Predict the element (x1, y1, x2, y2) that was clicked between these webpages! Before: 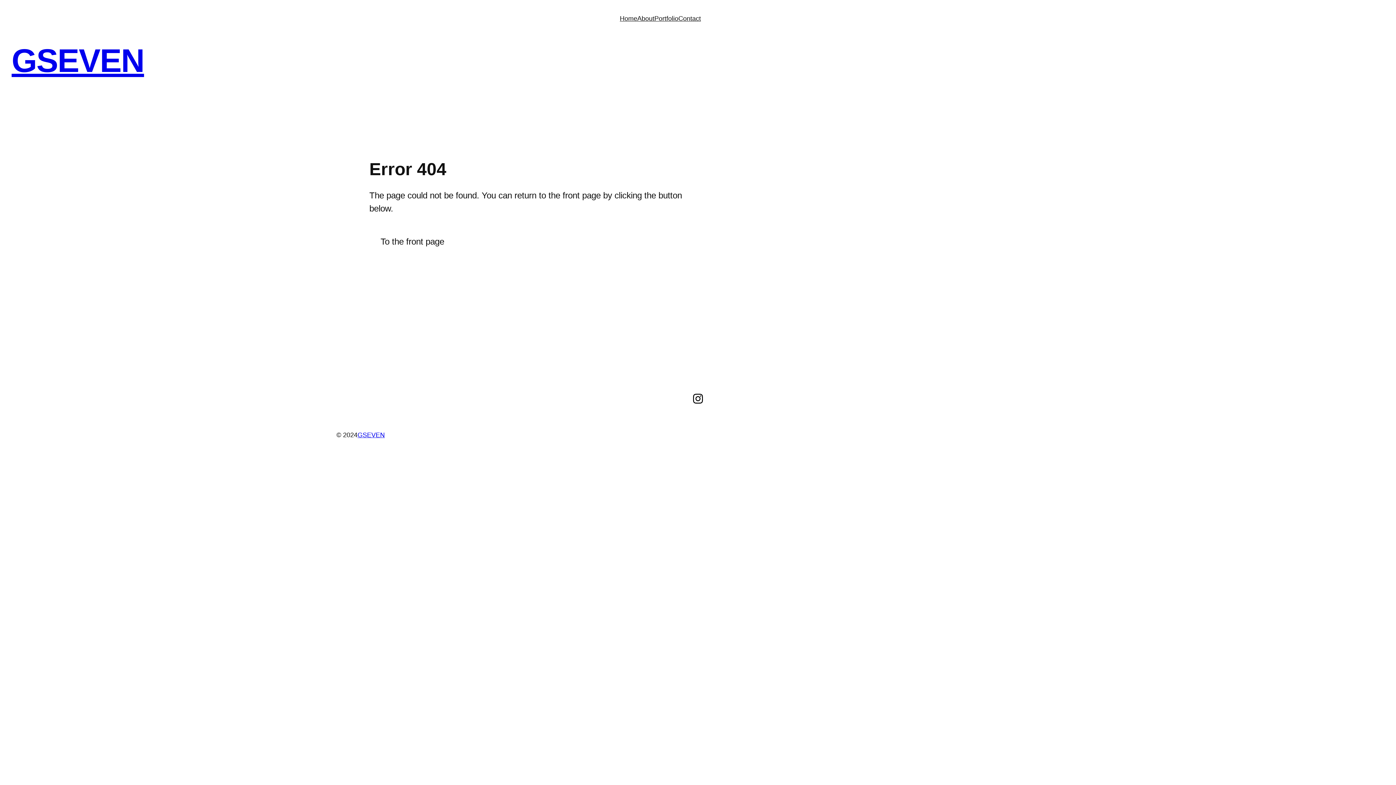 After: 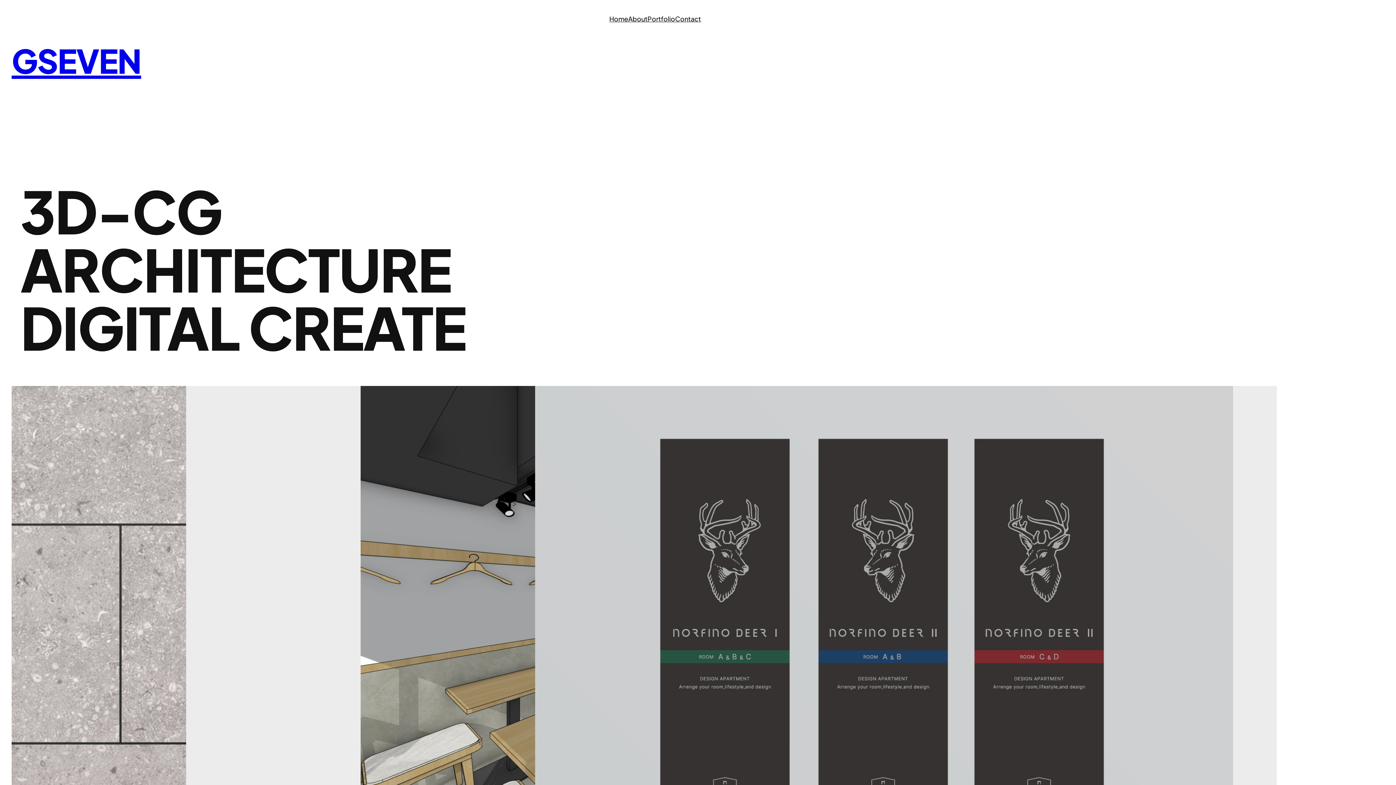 Action: bbox: (357, 431, 384, 438) label: GSEVEN